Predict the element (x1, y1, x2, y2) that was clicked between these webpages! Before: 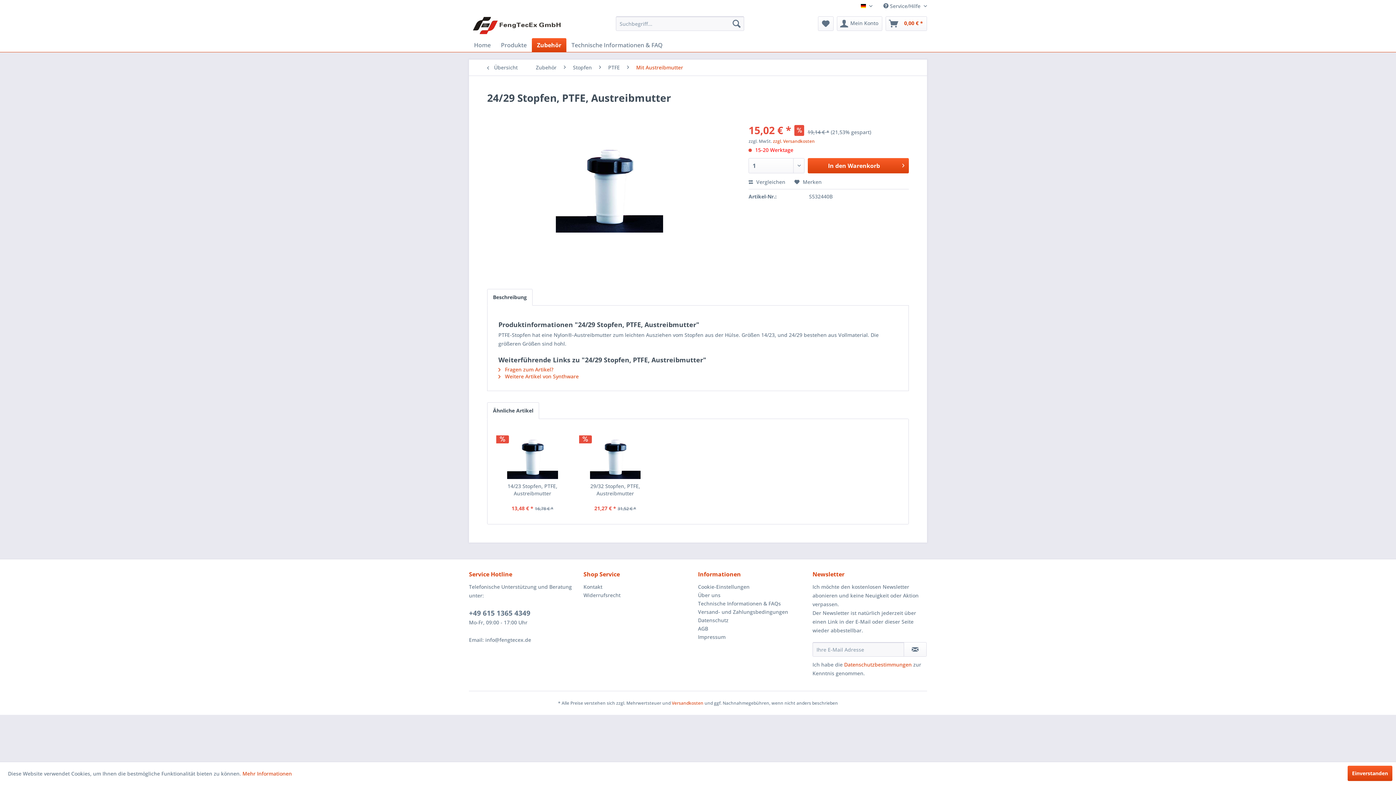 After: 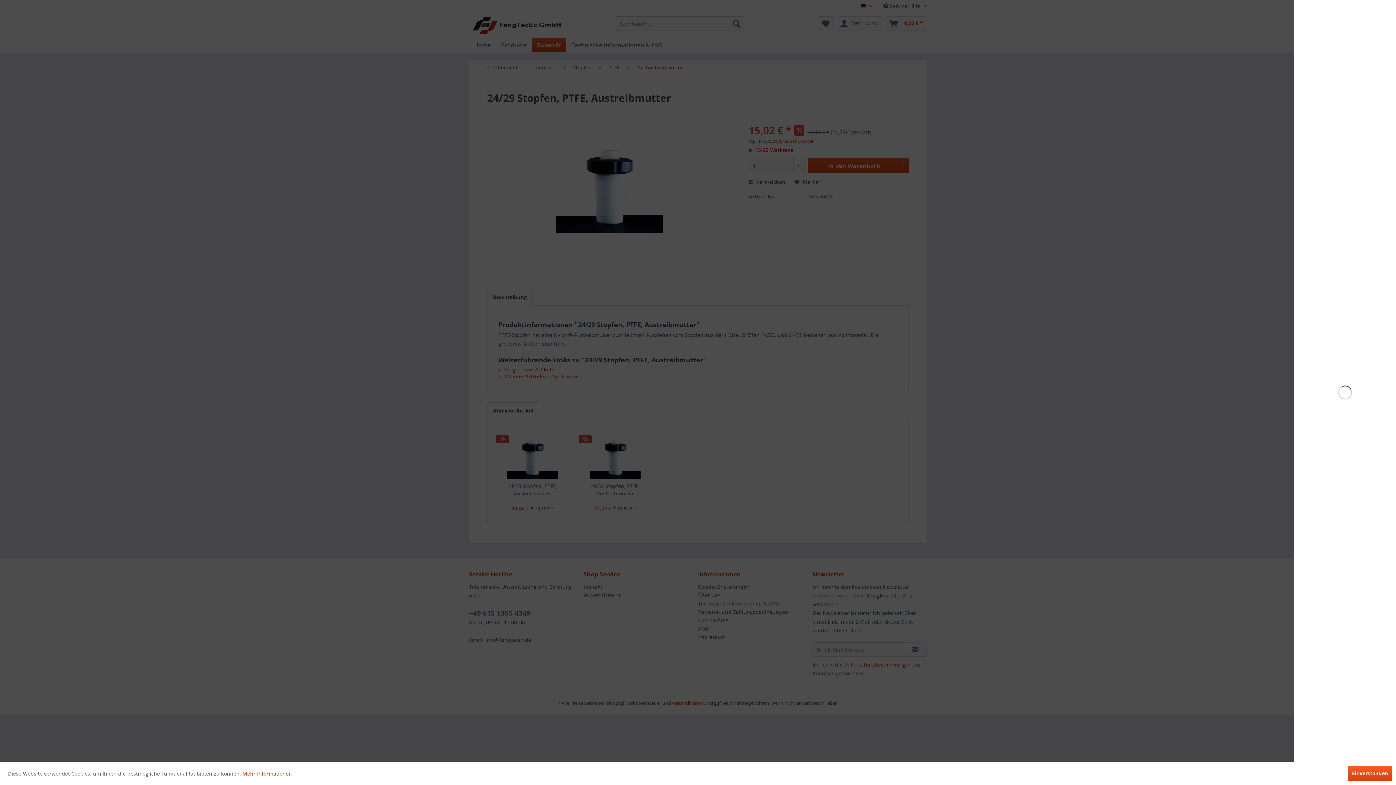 Action: bbox: (808, 158, 909, 173) label: In den Warenkorb